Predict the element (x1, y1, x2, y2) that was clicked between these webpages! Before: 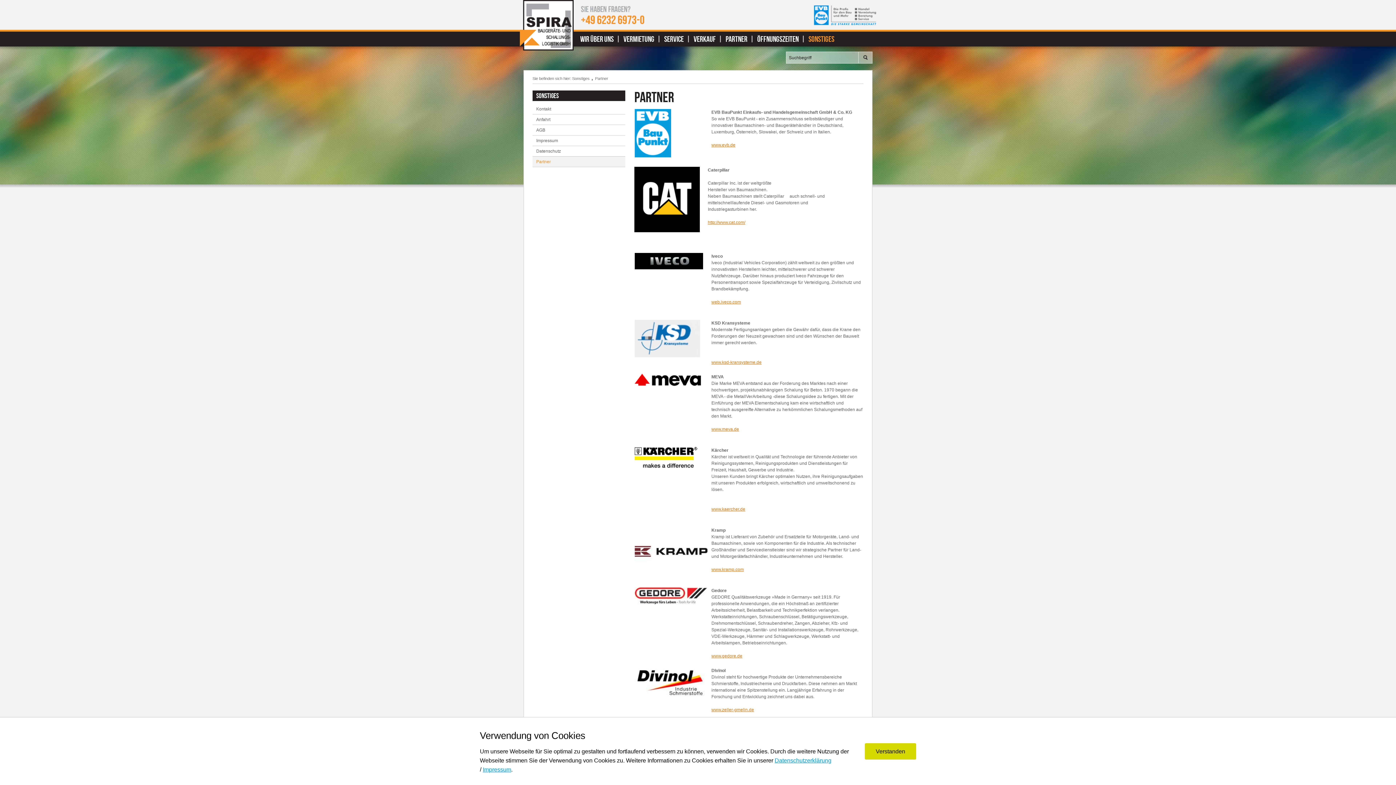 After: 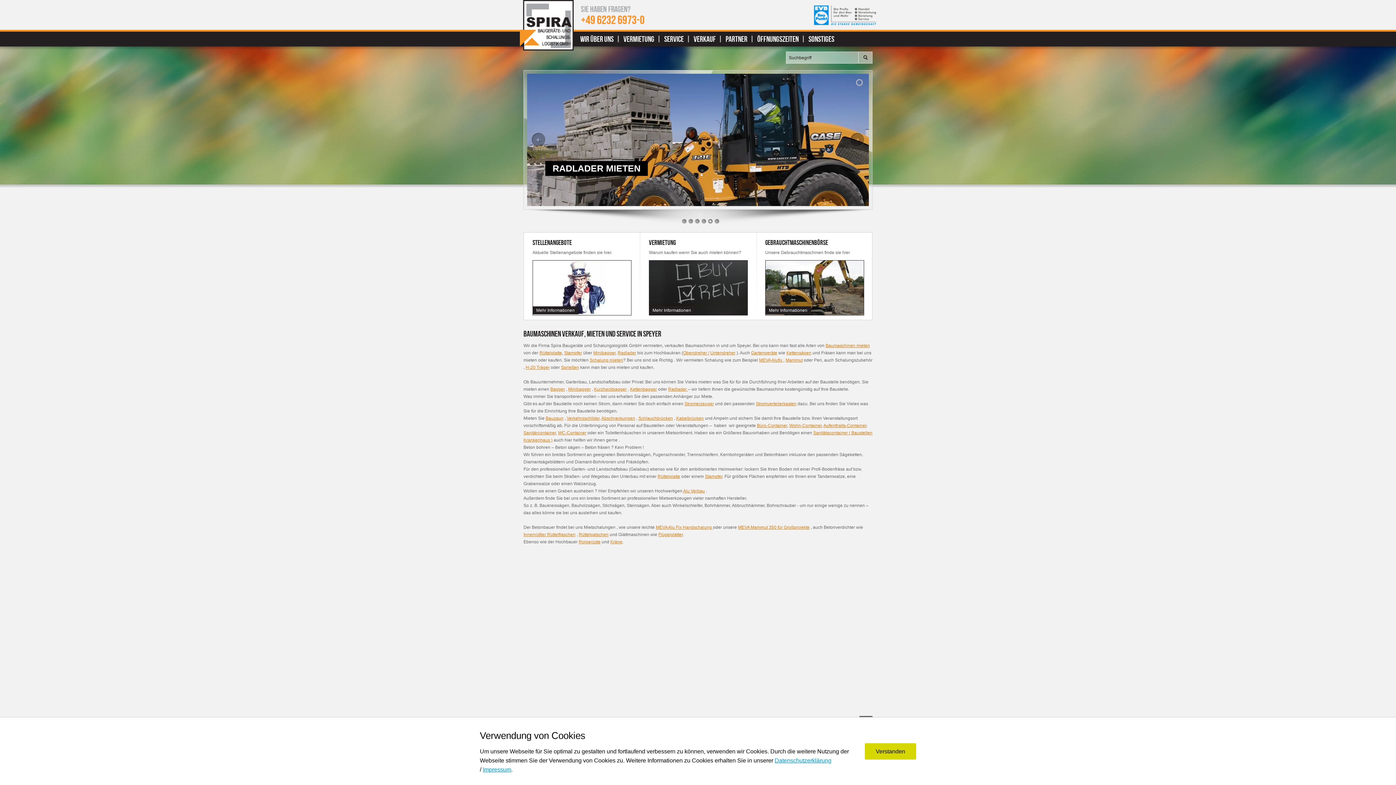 Action: bbox: (520, 0, 573, 52)